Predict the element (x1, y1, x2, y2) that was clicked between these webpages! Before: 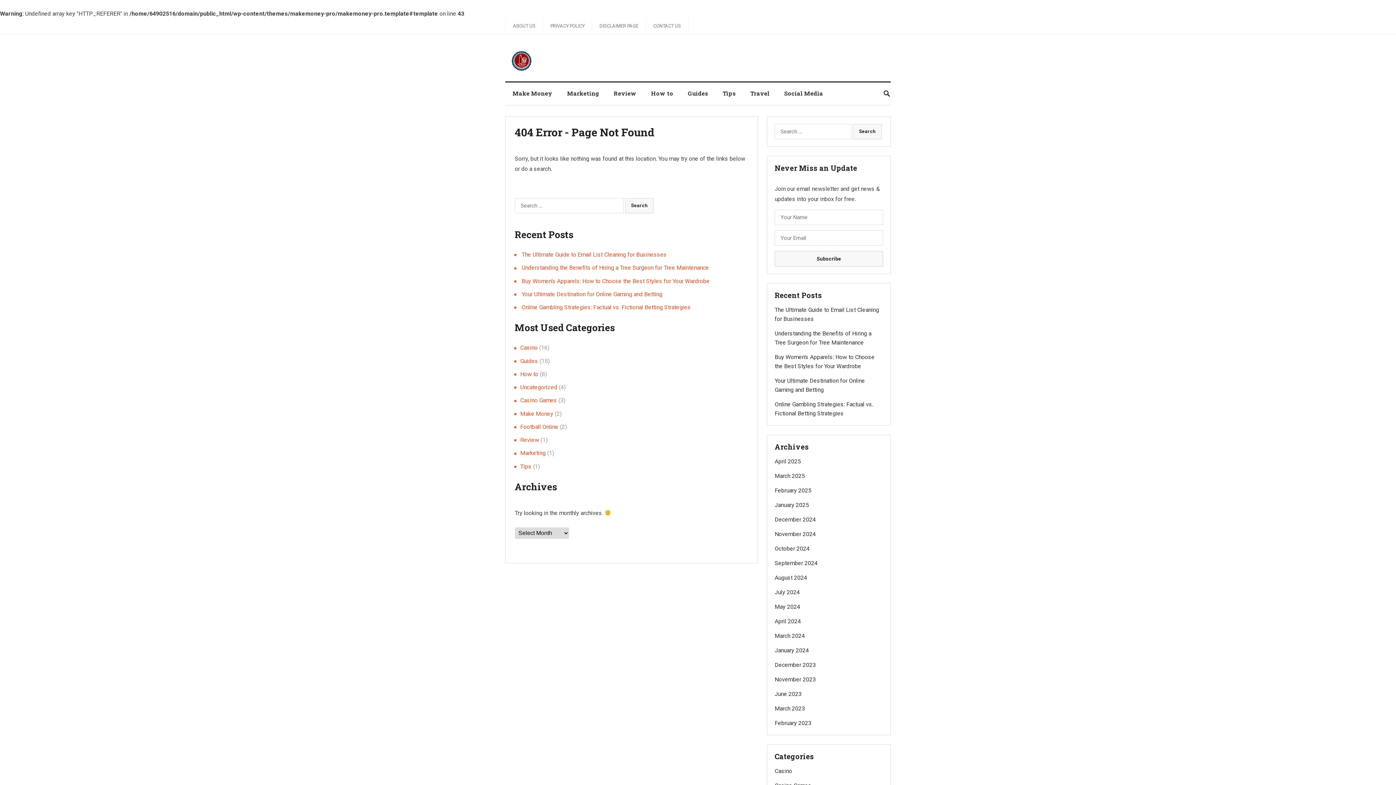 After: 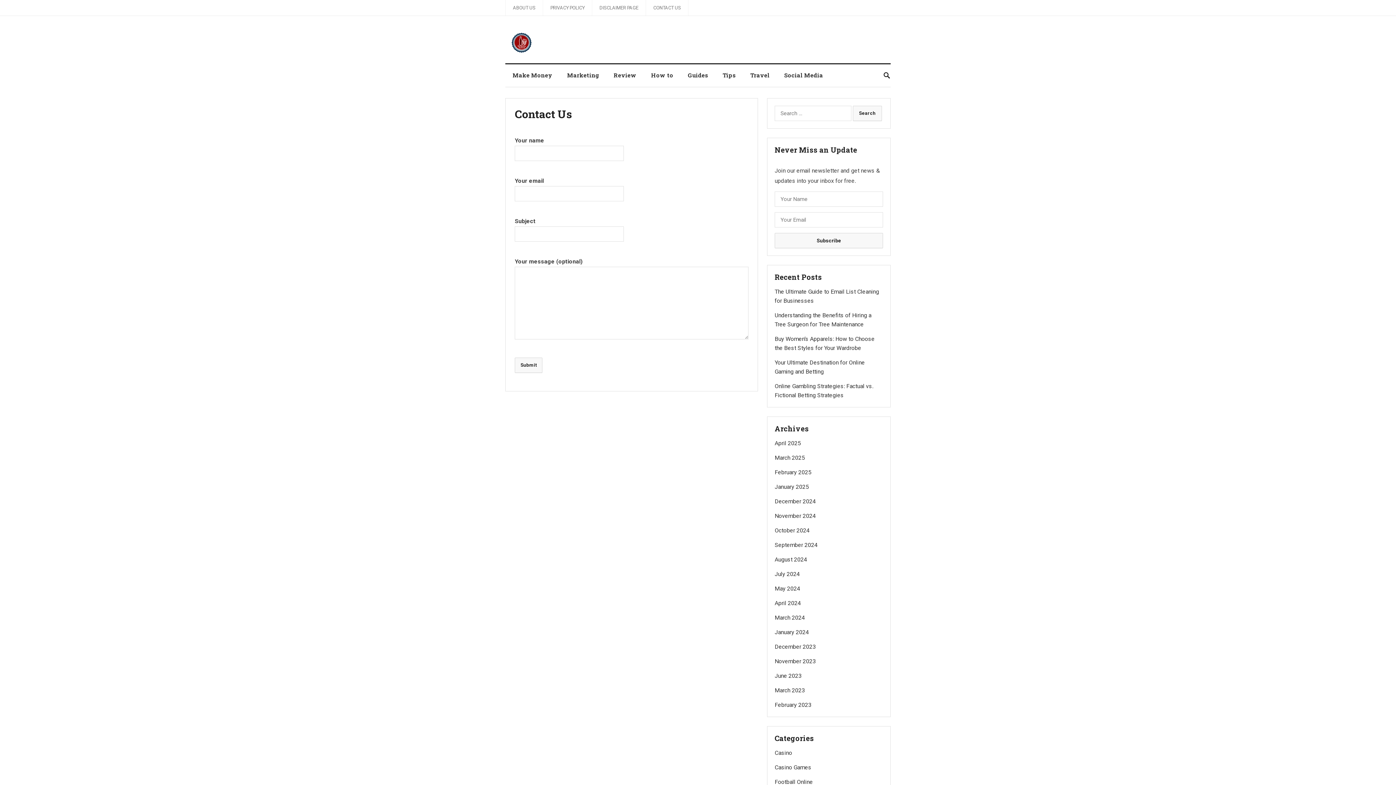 Action: bbox: (646, 18, 688, 33) label: CONTACT US